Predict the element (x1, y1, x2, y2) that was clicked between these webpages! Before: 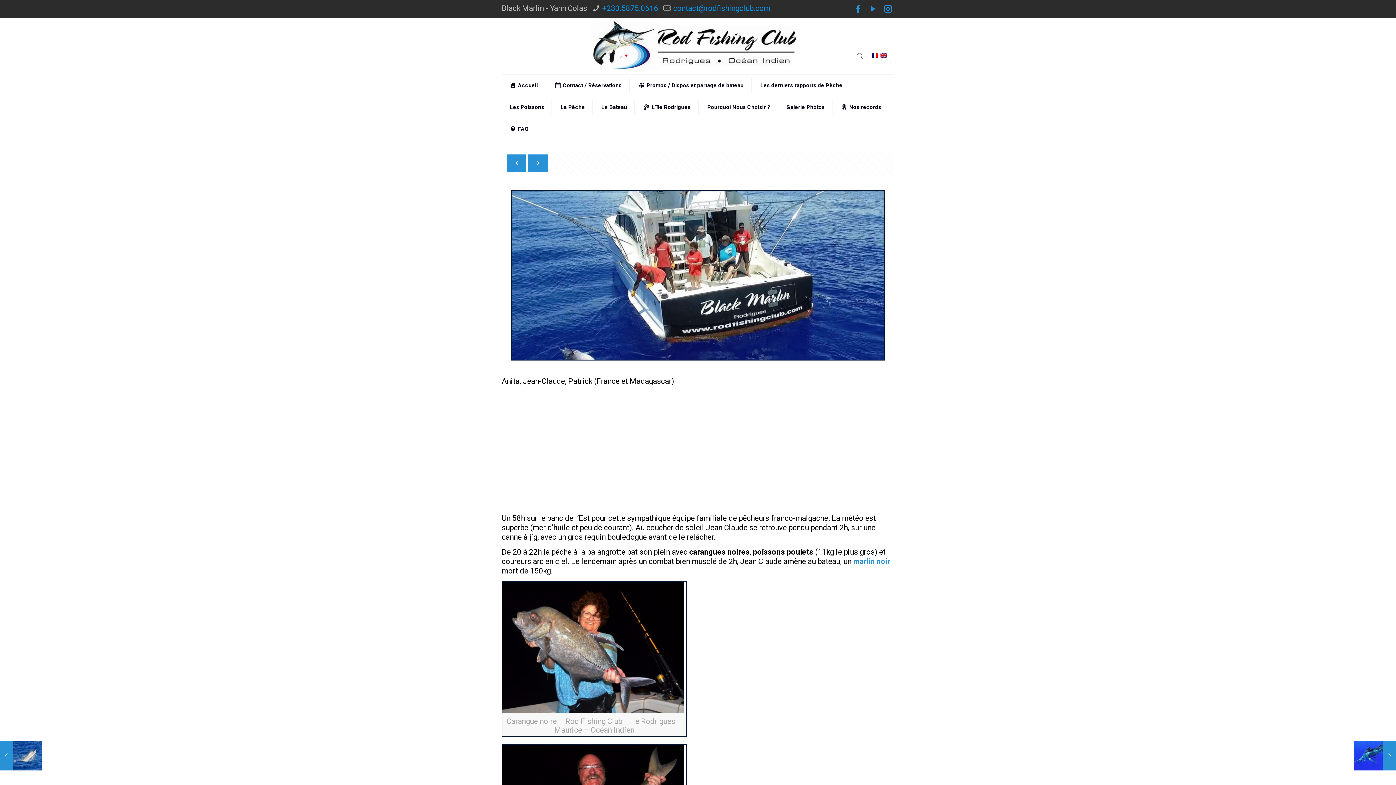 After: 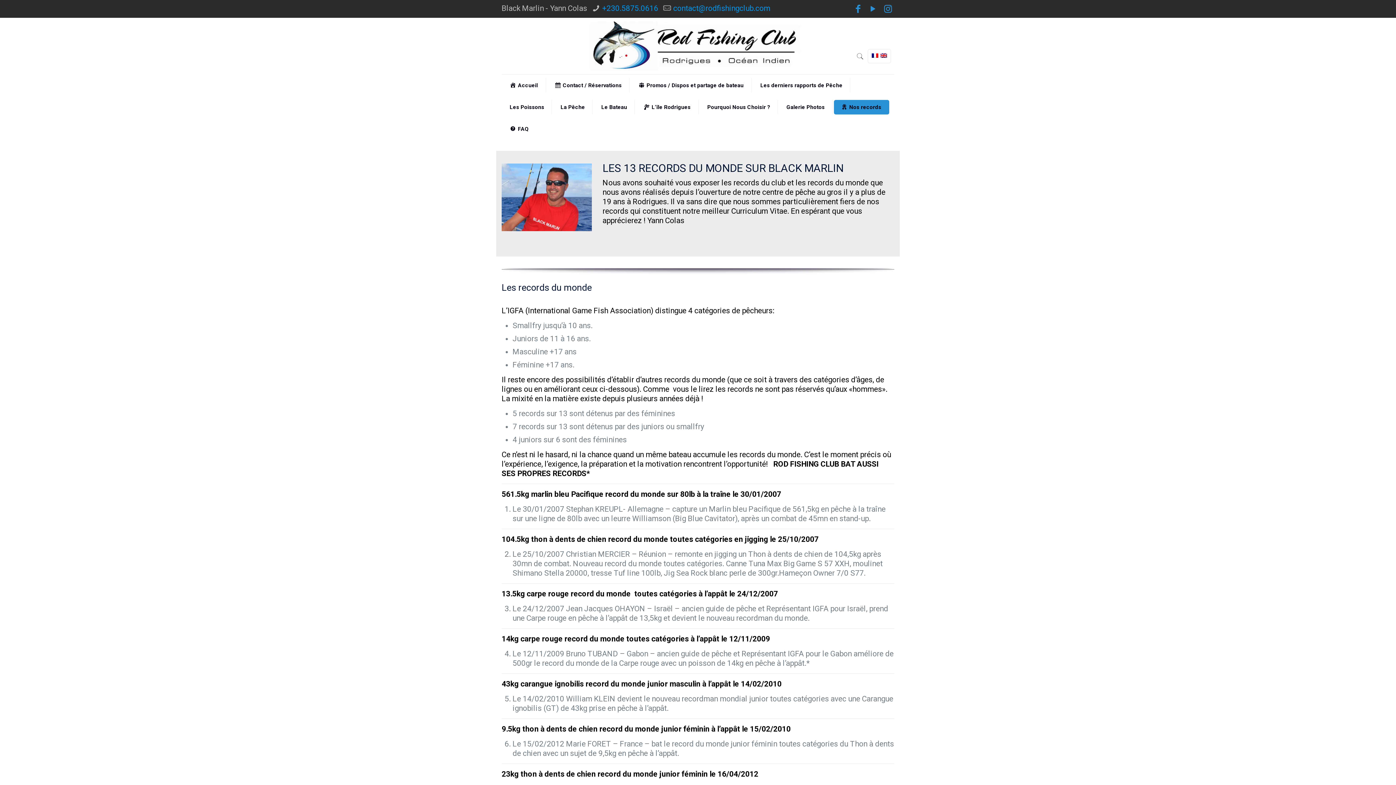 Action: bbox: (834, 100, 889, 114) label: Nos records